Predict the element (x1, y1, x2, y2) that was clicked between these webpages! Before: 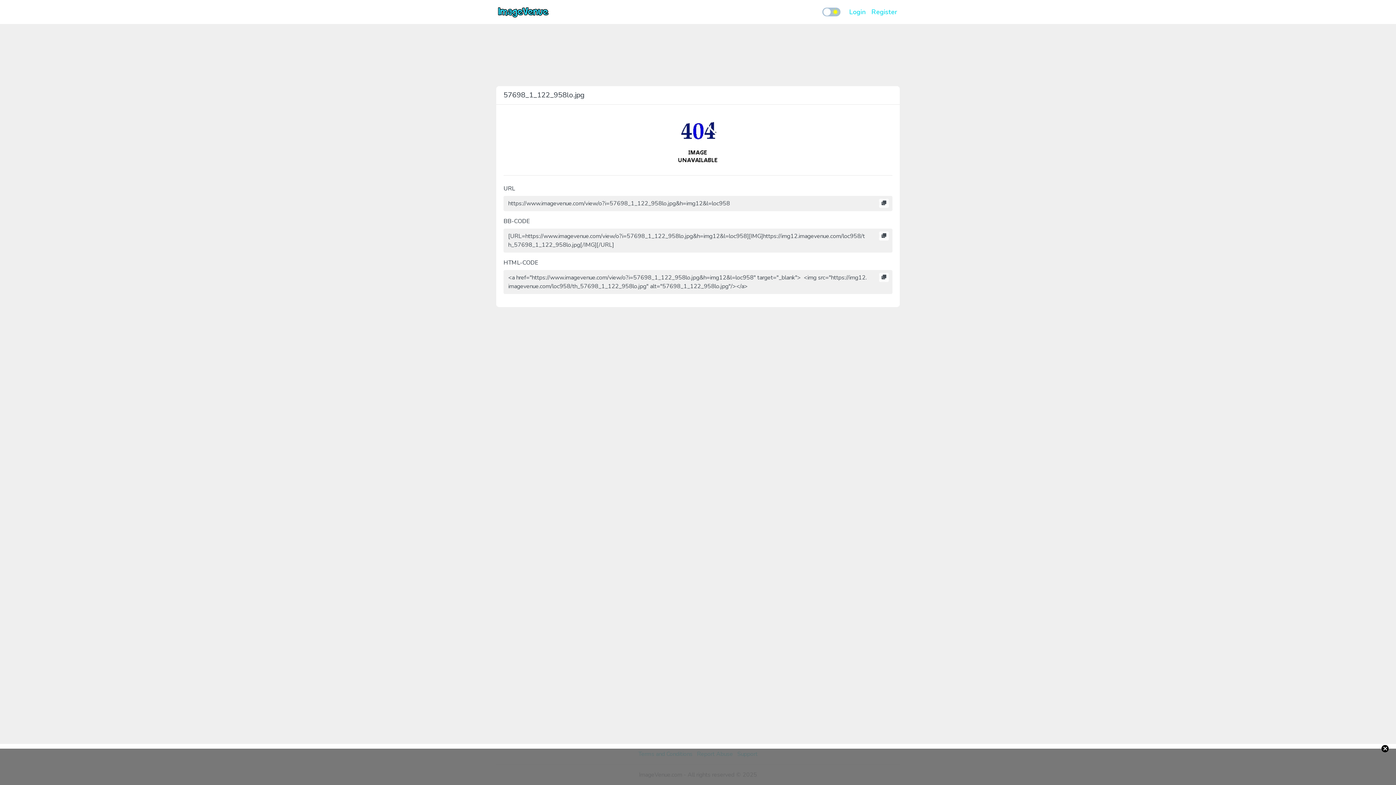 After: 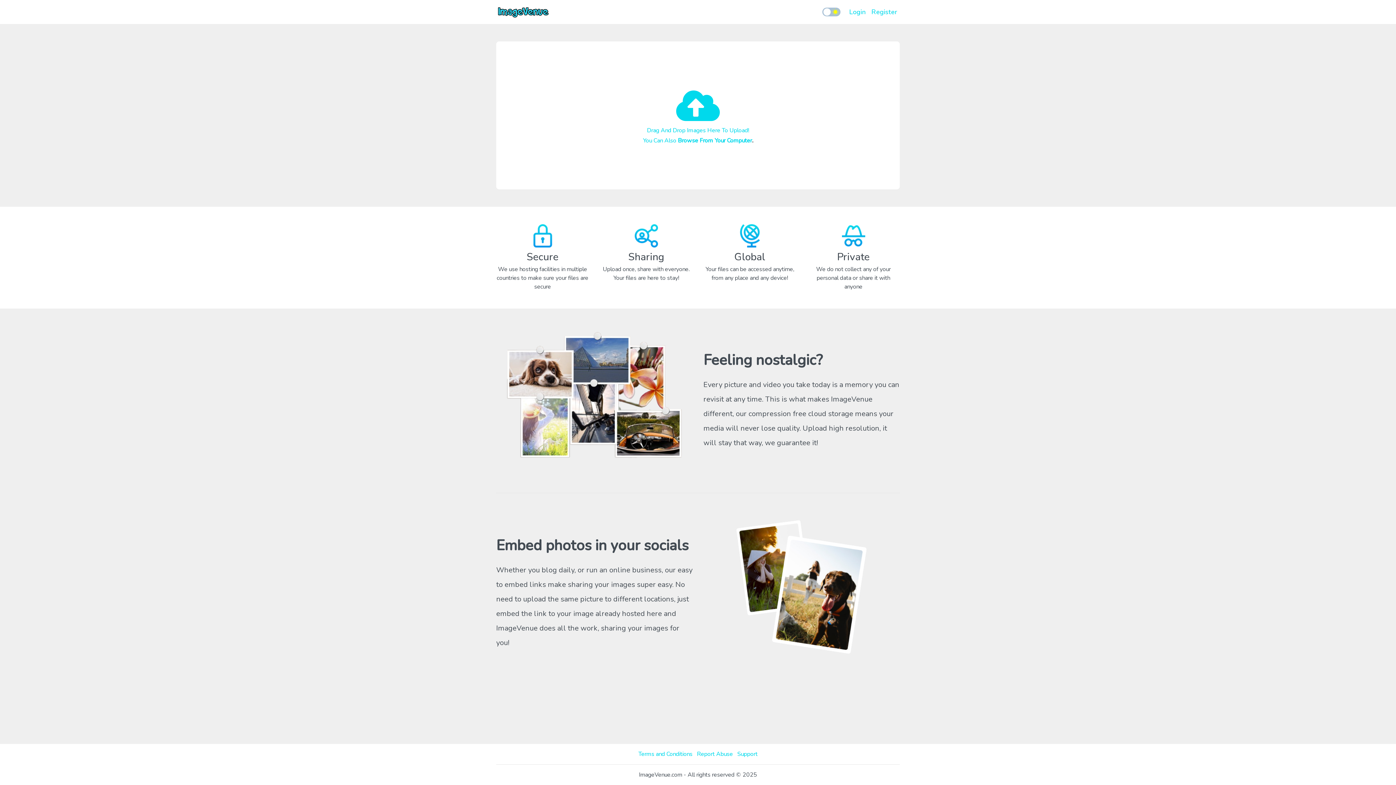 Action: bbox: (496, 2, 550, 21)